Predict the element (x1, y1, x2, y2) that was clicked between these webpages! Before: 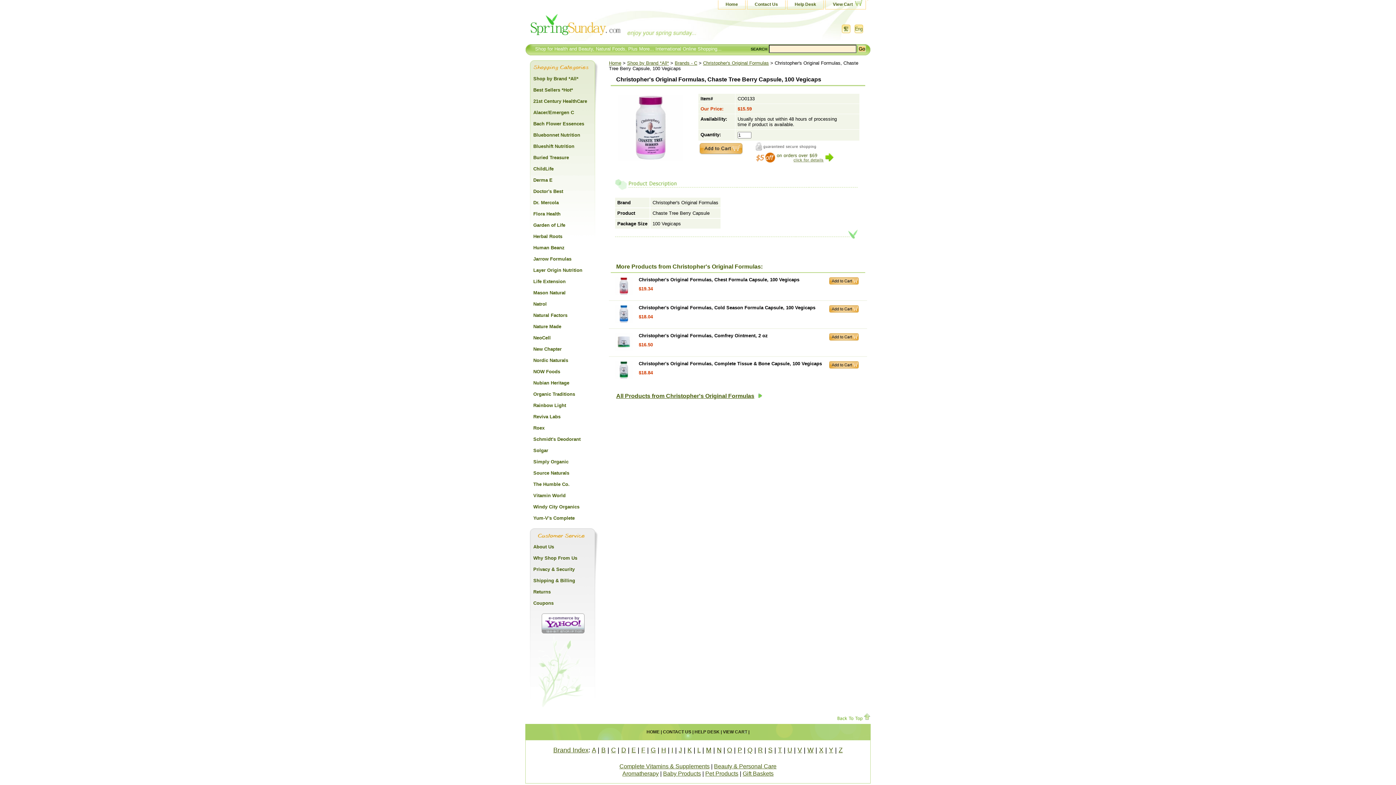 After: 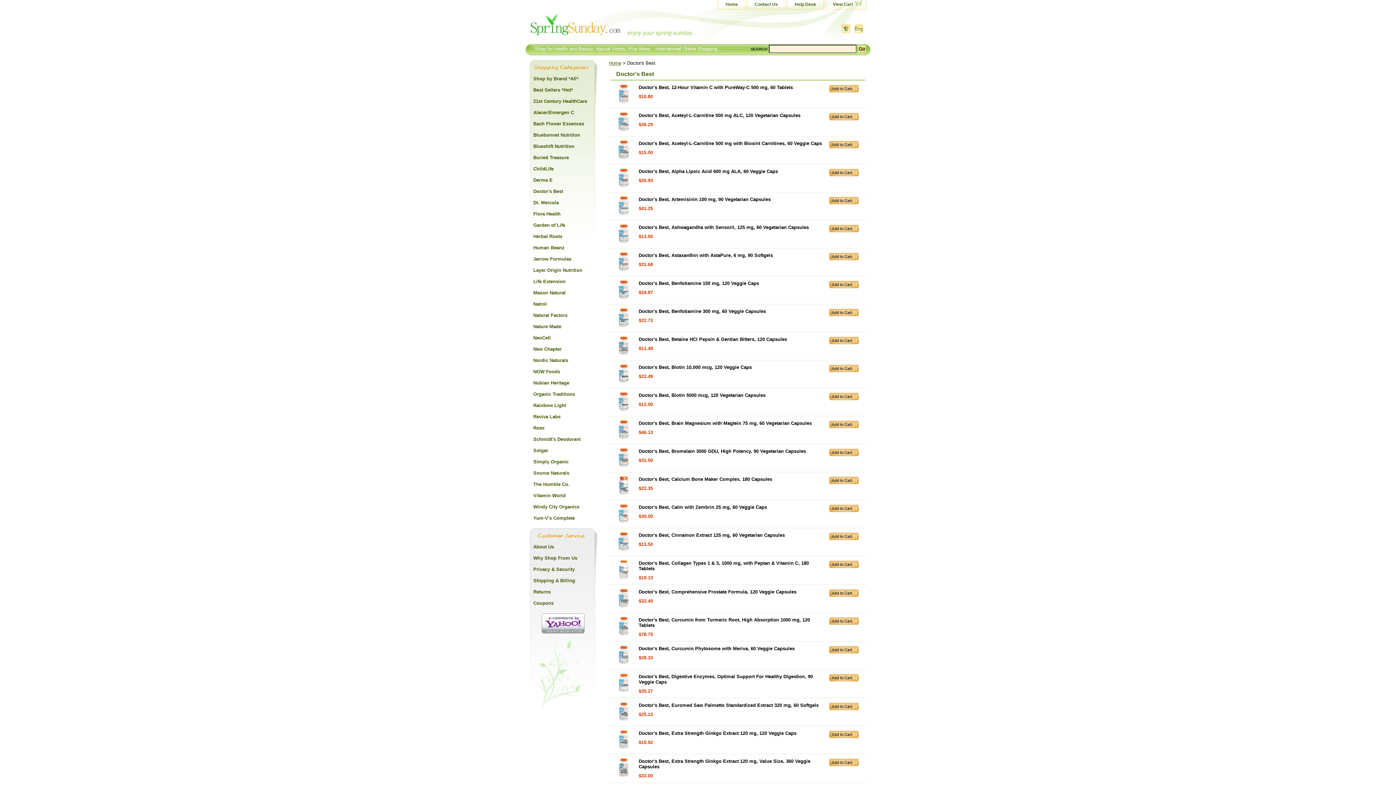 Action: label: Doctor's Best bbox: (525, 185, 605, 196)